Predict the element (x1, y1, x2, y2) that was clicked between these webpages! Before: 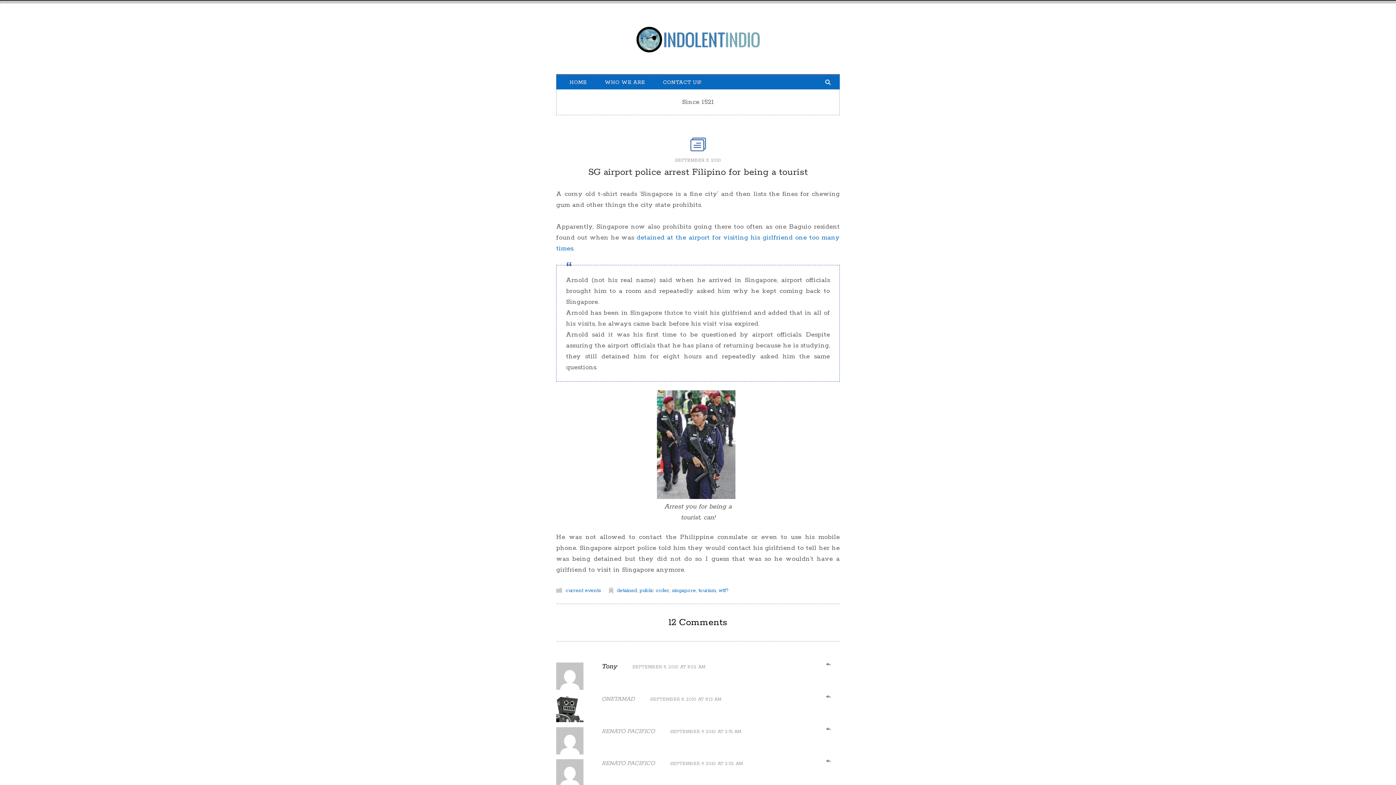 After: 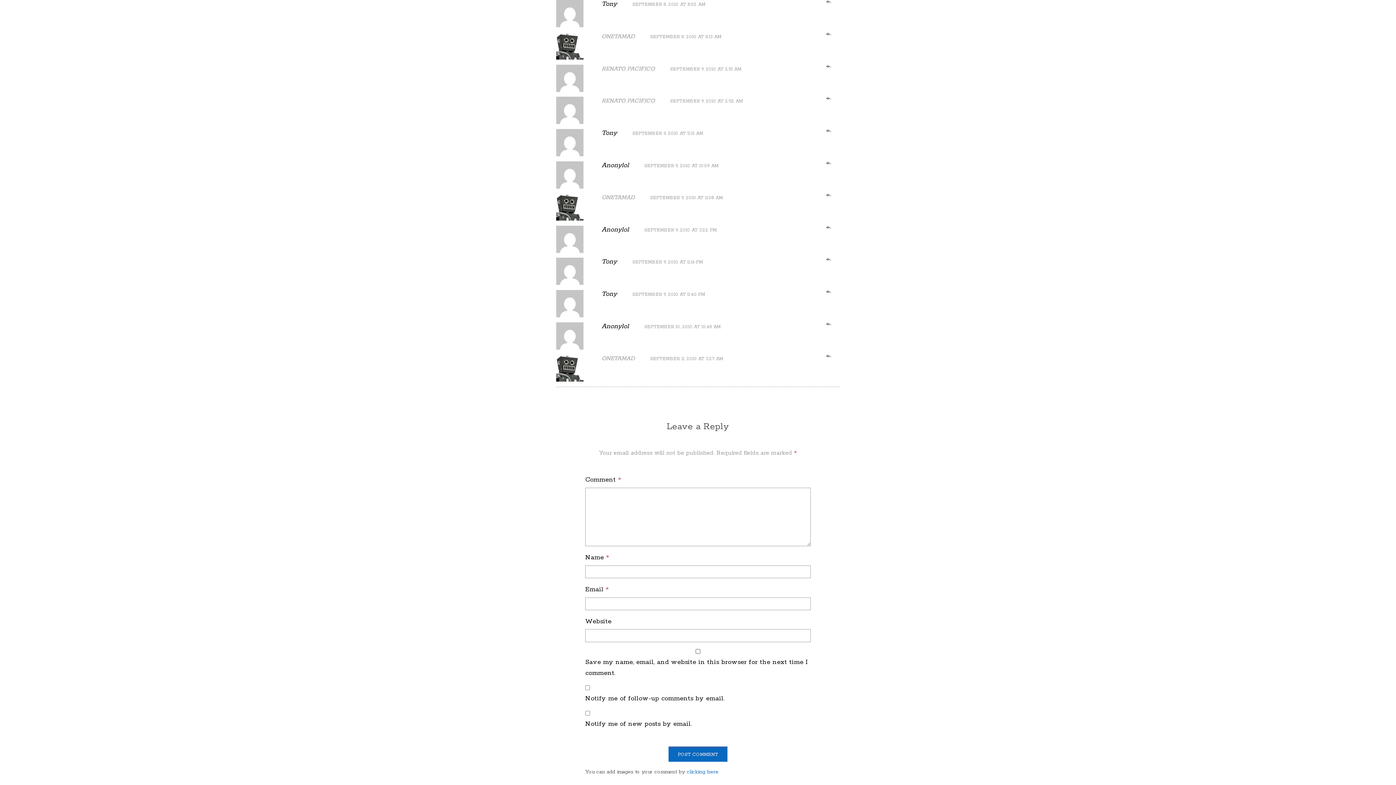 Action: label: SEPTEMBER 8, 2010 AT 8:02 AM bbox: (632, 664, 705, 670)